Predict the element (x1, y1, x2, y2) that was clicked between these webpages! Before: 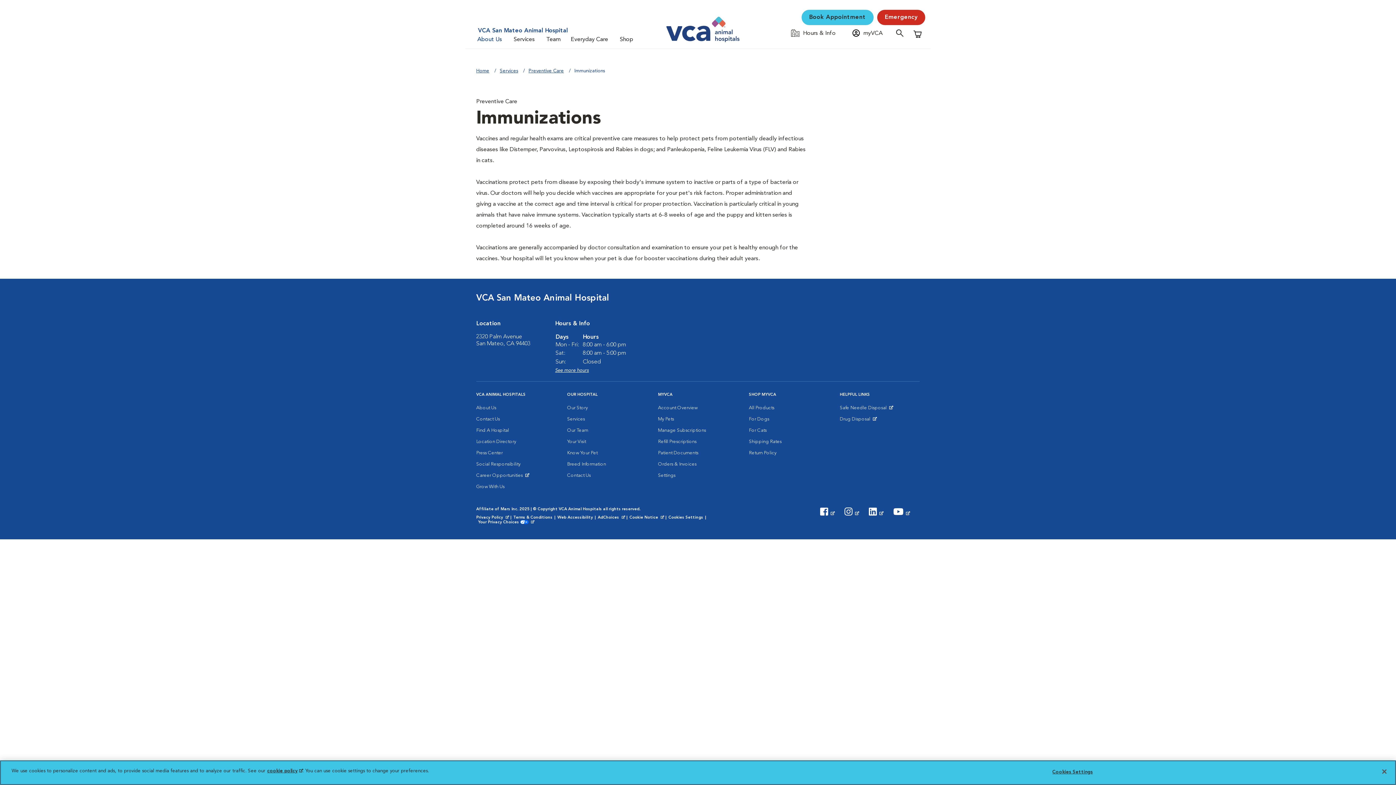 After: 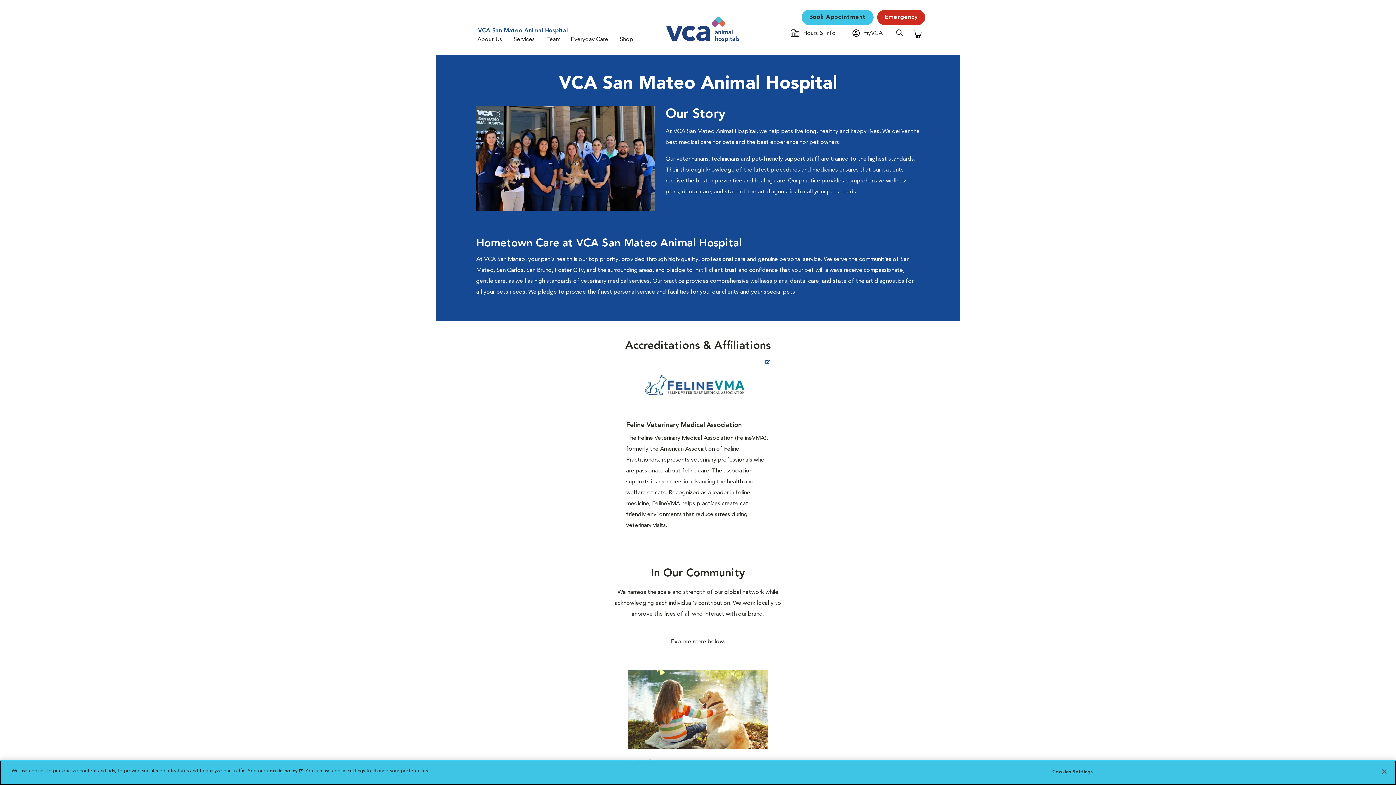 Action: bbox: (567, 402, 588, 413) label: Our Story